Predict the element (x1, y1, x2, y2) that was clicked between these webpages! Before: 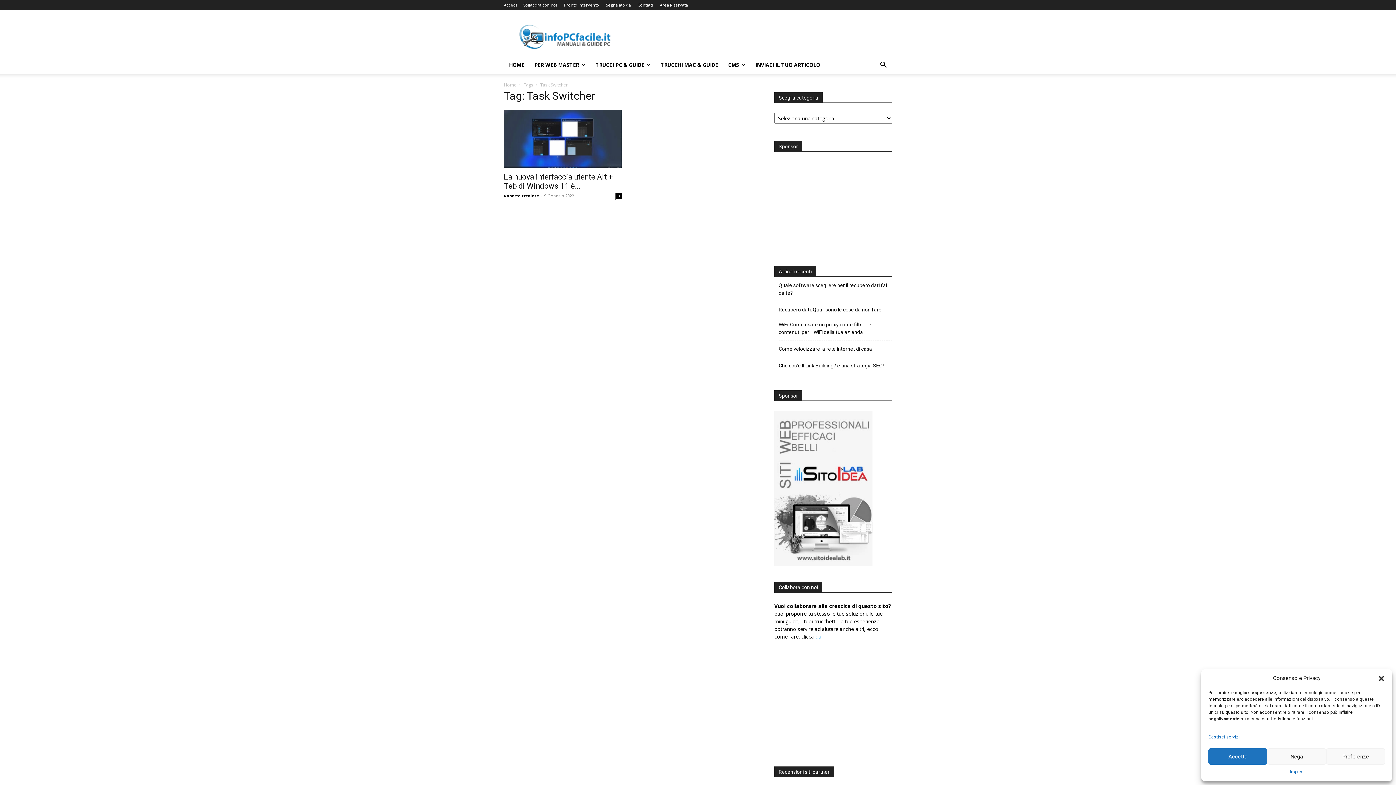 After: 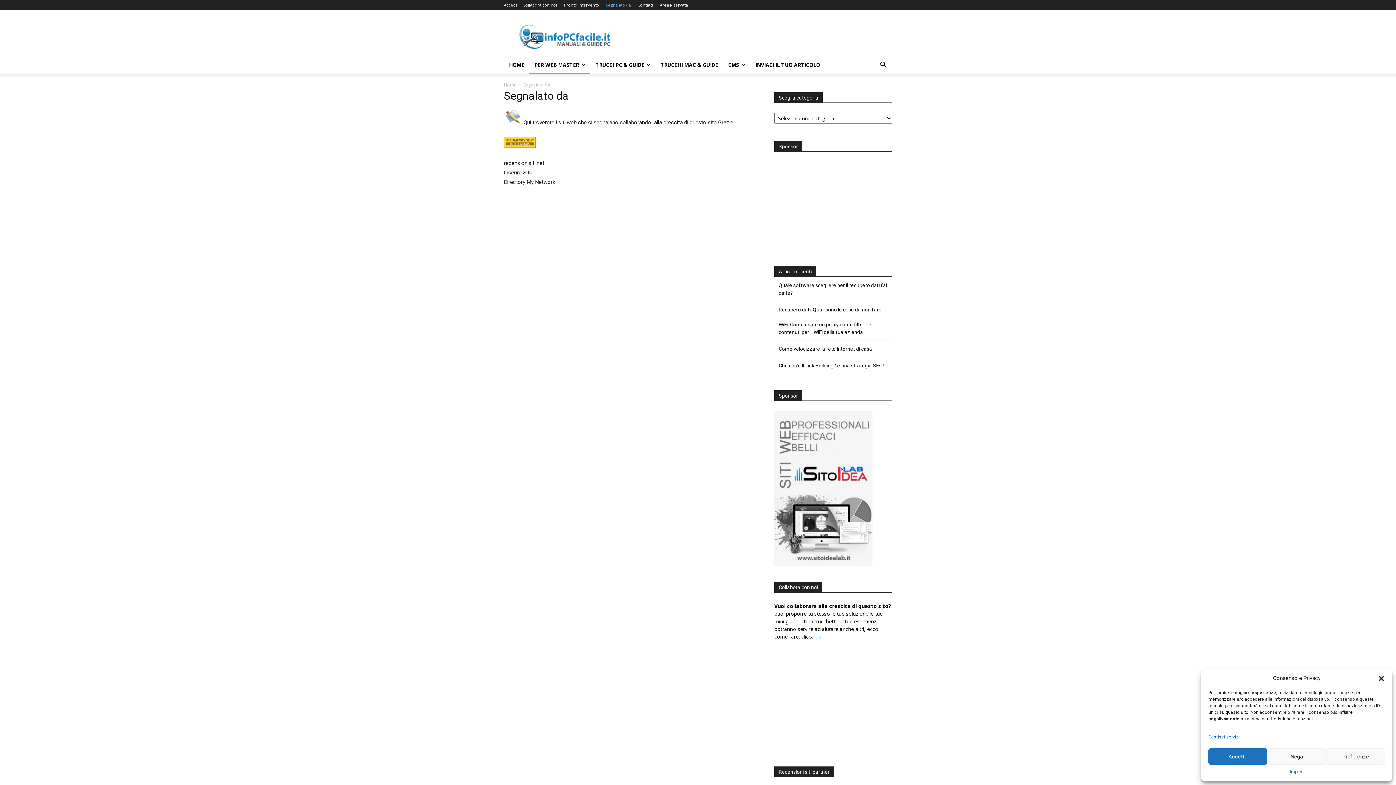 Action: bbox: (606, 2, 630, 7) label: Segnalato da